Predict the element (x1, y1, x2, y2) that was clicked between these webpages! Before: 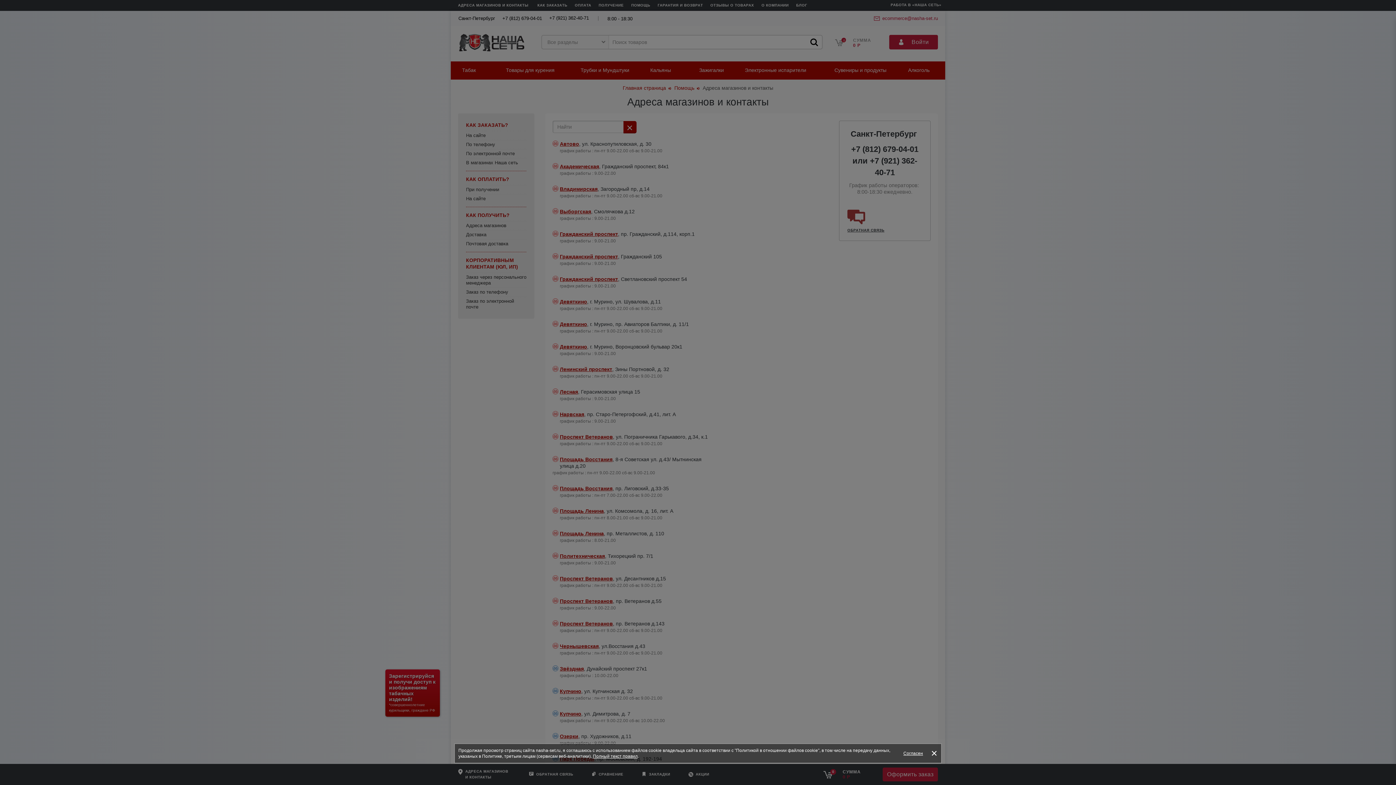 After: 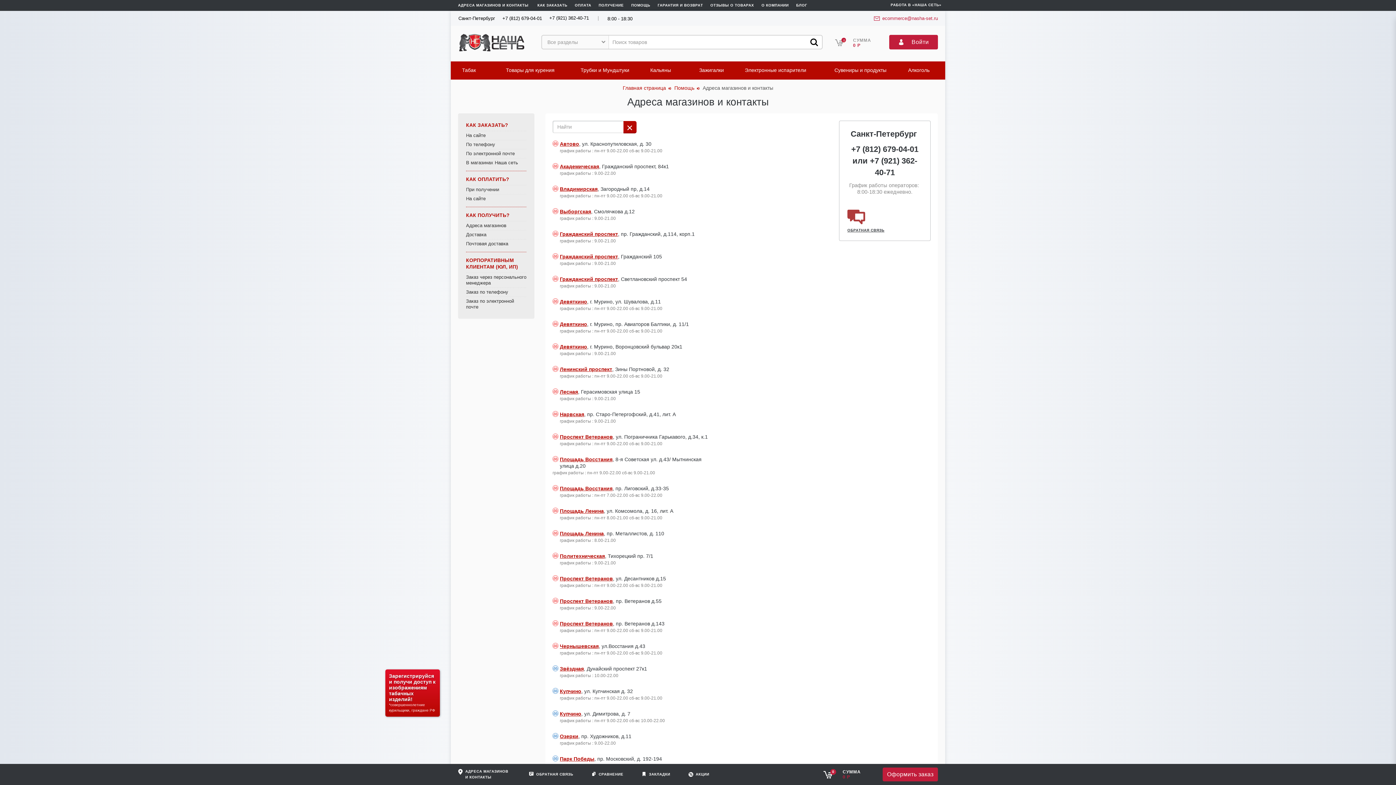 Action: bbox: (903, 751, 923, 756) label: Close